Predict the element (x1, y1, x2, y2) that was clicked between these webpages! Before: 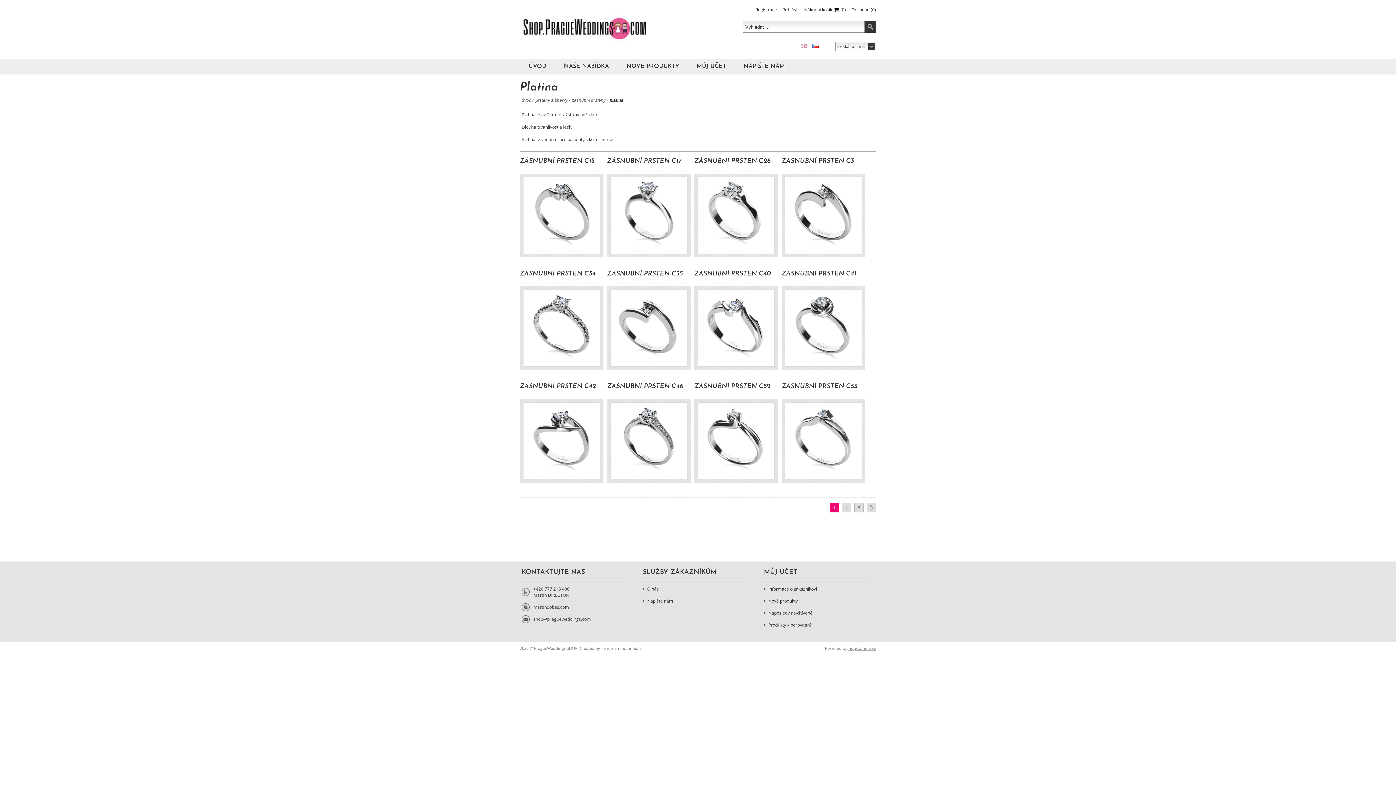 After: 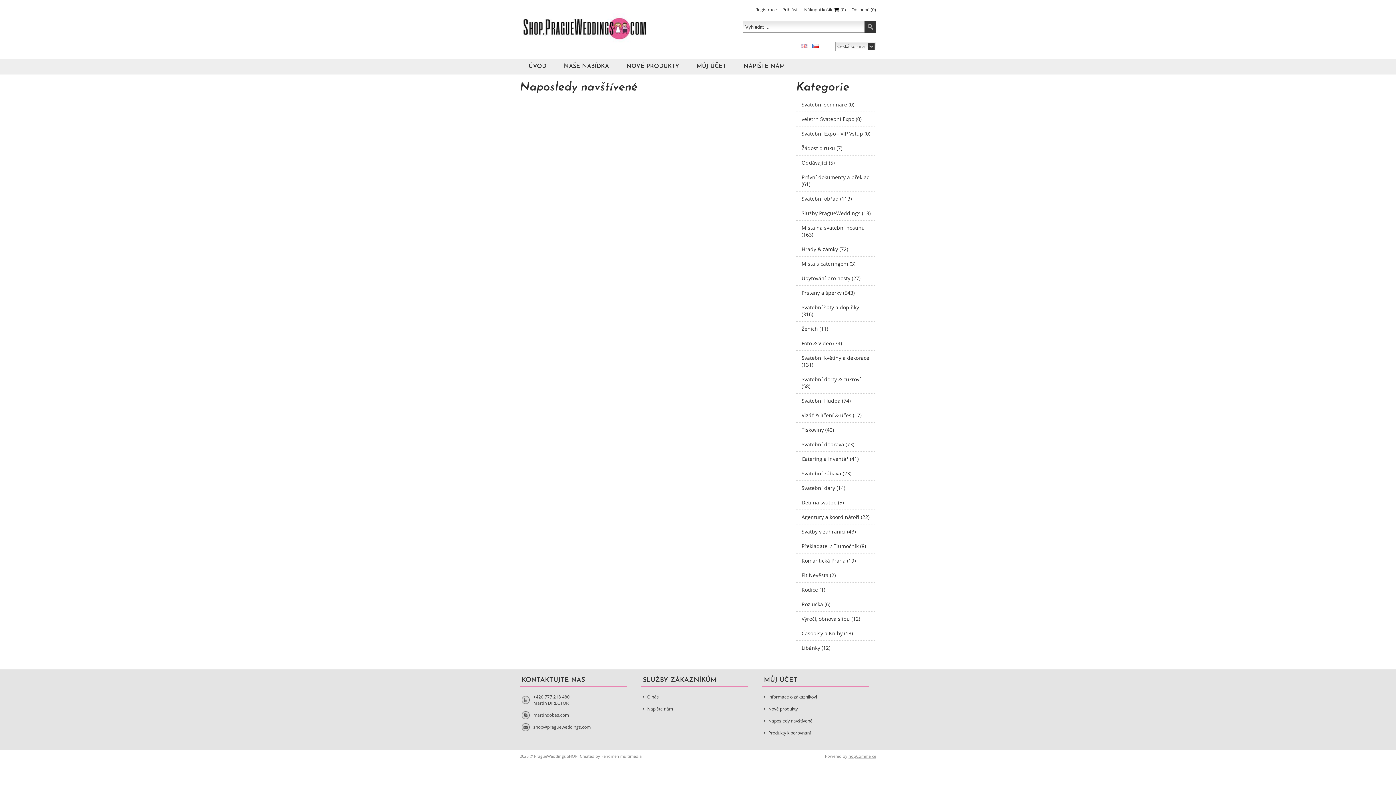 Action: label: Naposledy navštívené bbox: (764, 607, 867, 619)